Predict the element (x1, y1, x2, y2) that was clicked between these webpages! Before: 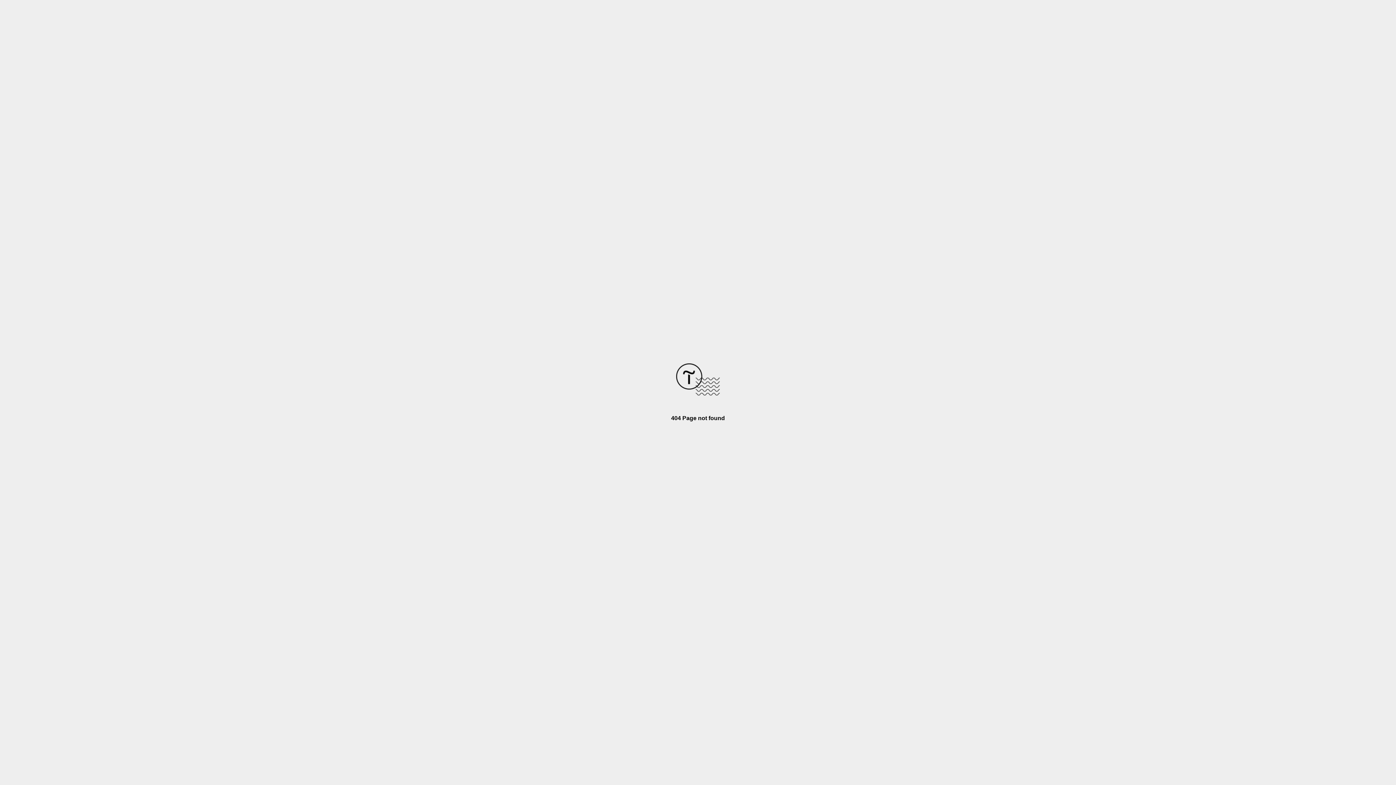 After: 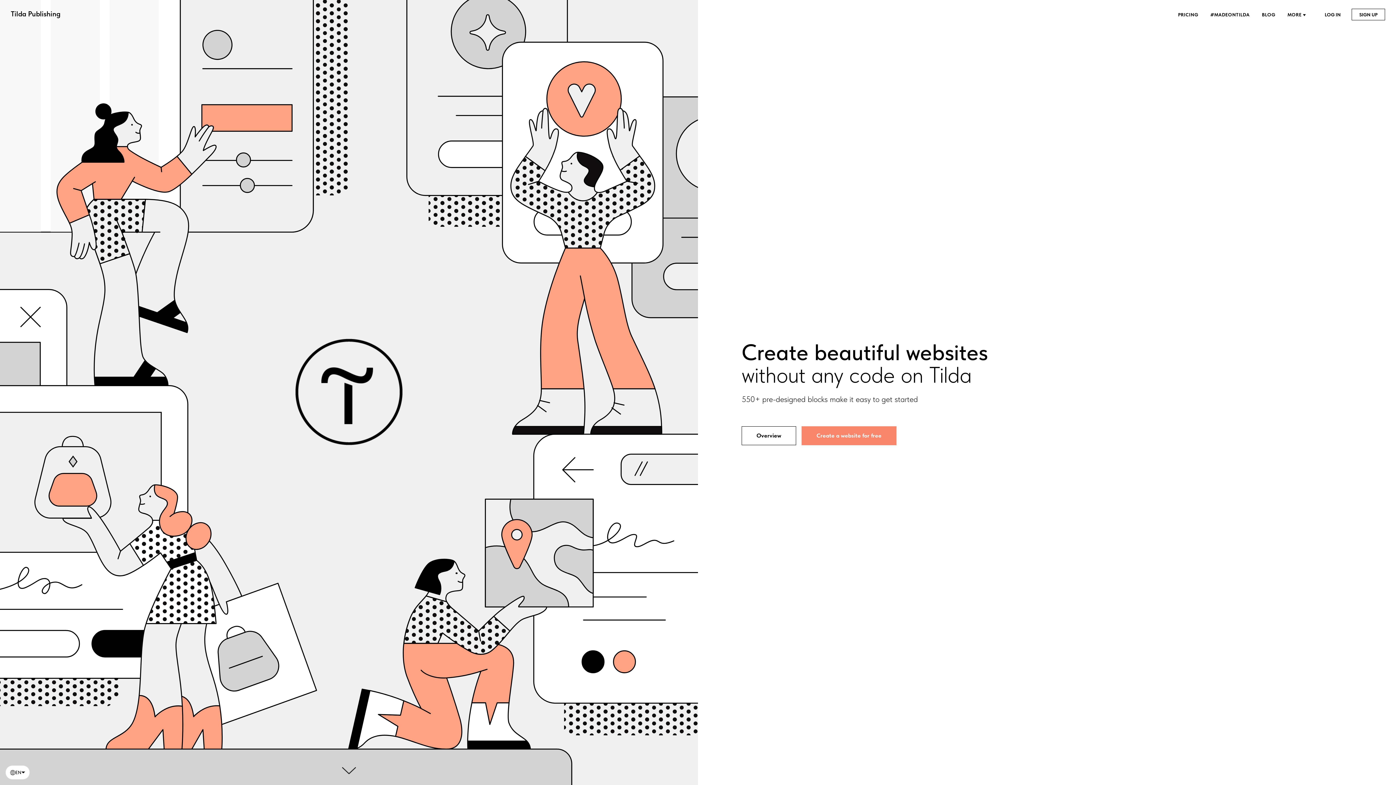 Action: bbox: (676, 390, 720, 396)